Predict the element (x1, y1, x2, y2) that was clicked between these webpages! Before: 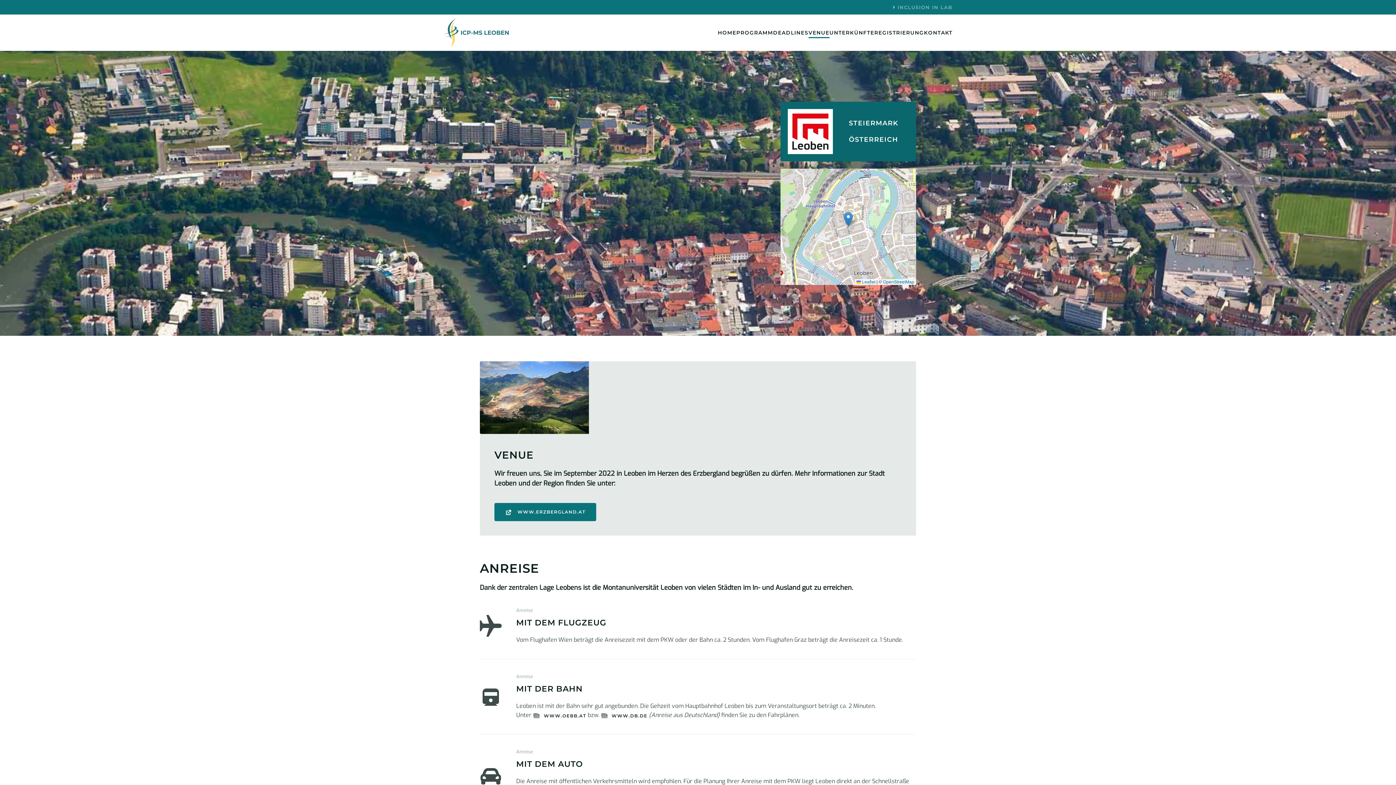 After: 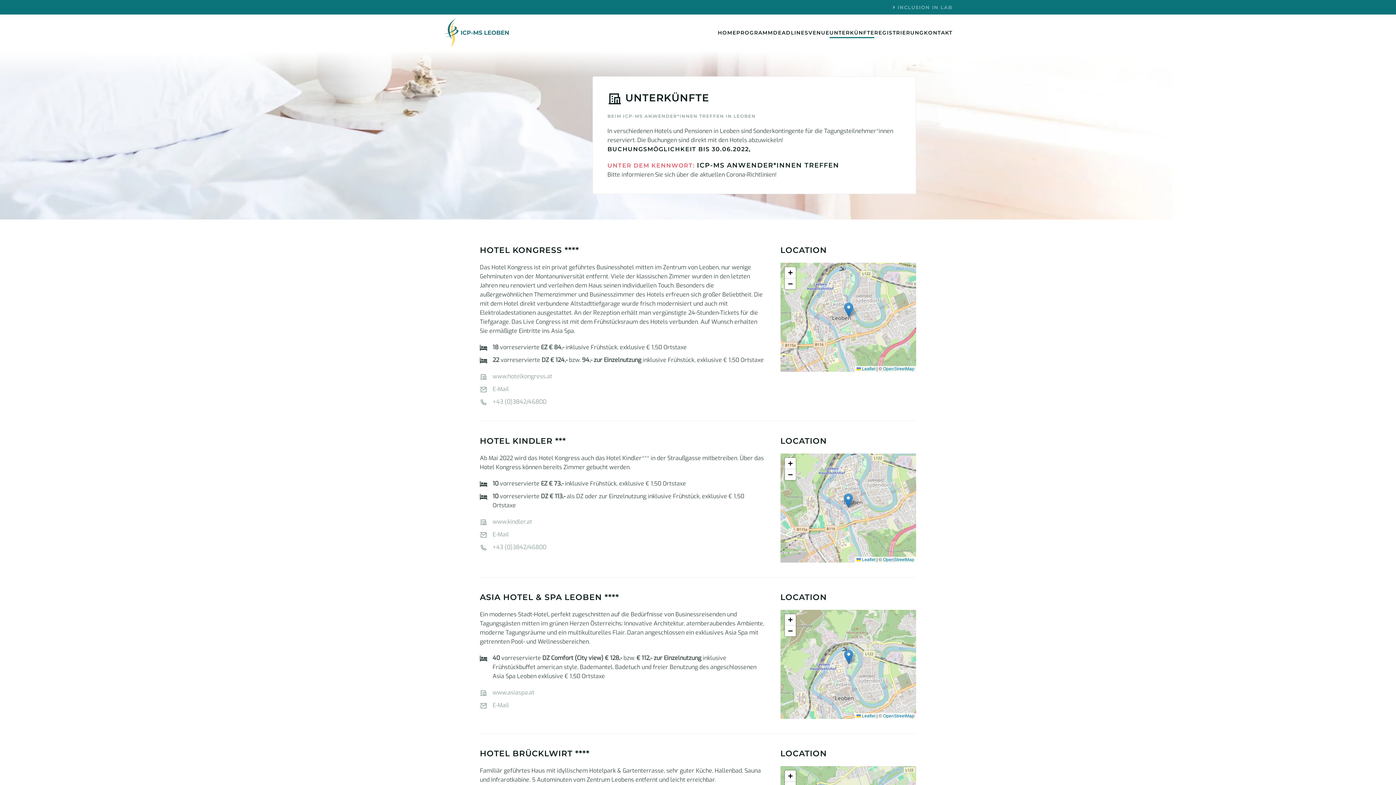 Action: bbox: (829, 14, 874, 50) label: UNTERKÜNFTE